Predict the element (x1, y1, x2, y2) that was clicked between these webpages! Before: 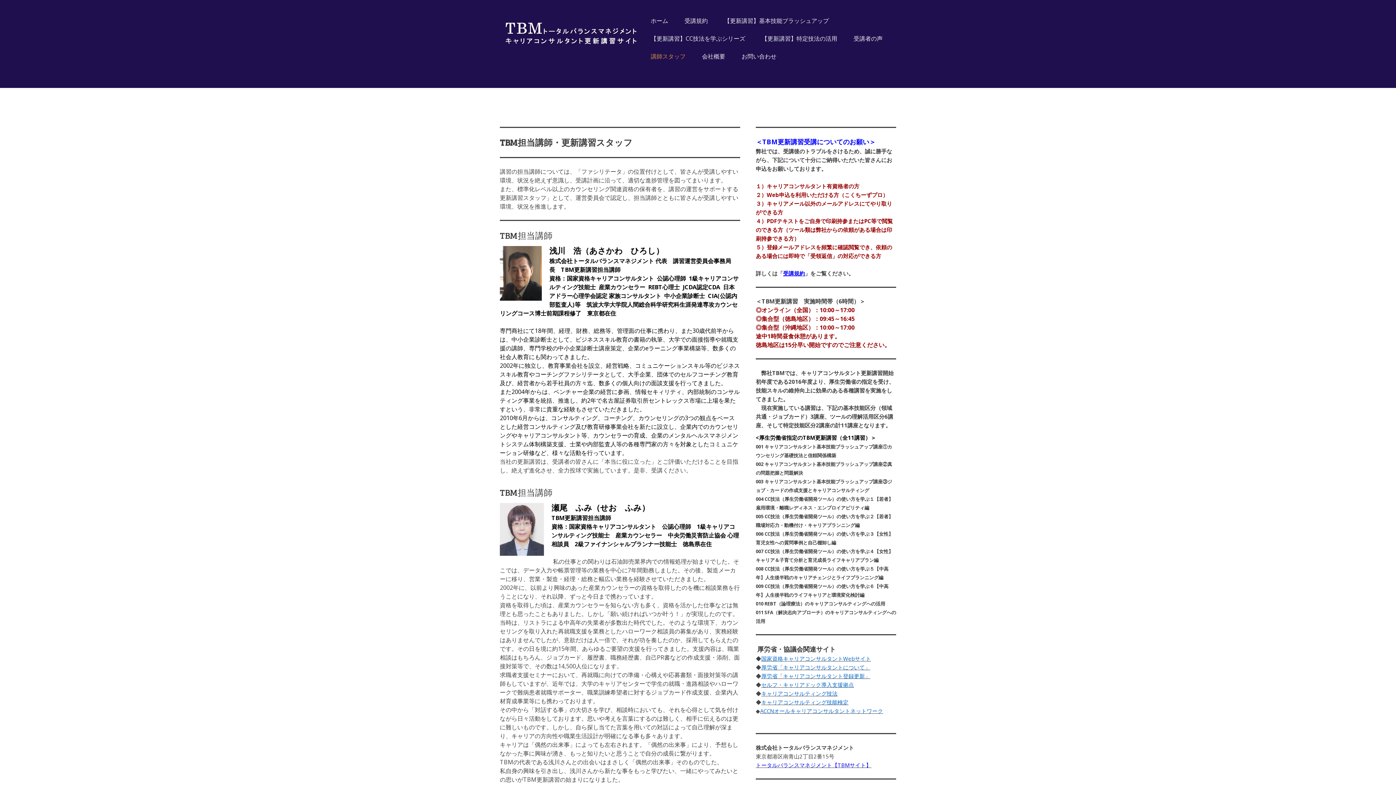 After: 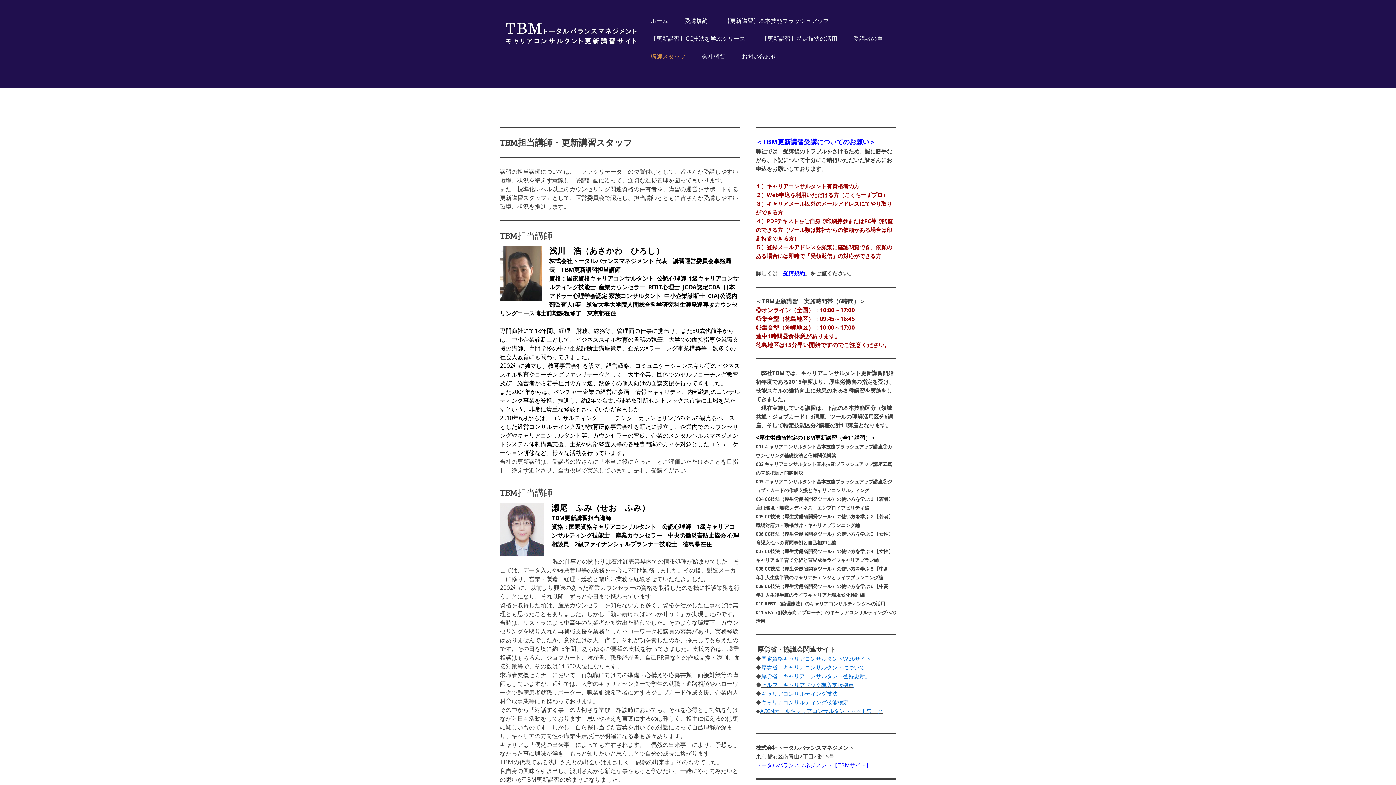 Action: label: 厚労省「キャリアコンサルタント登録更新」 bbox: (761, 672, 870, 680)